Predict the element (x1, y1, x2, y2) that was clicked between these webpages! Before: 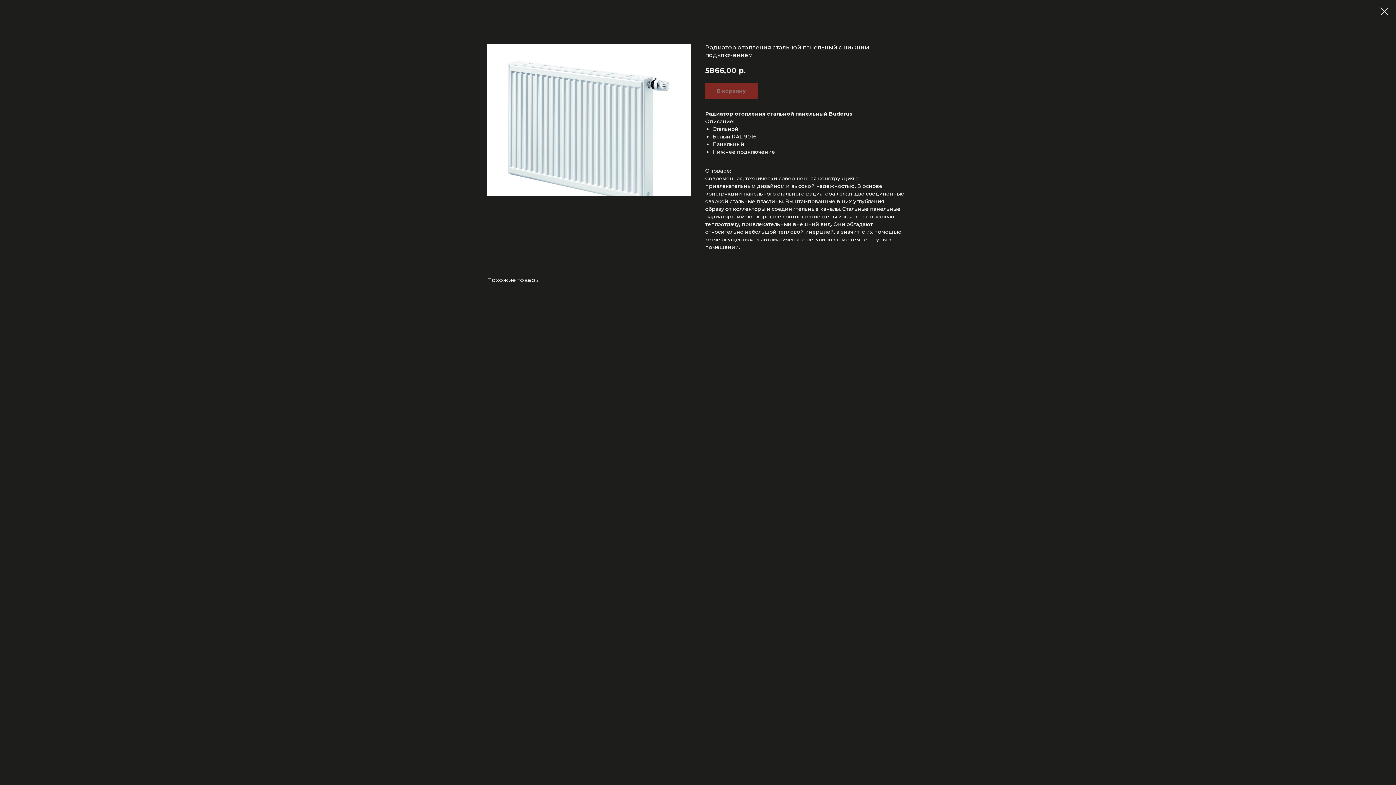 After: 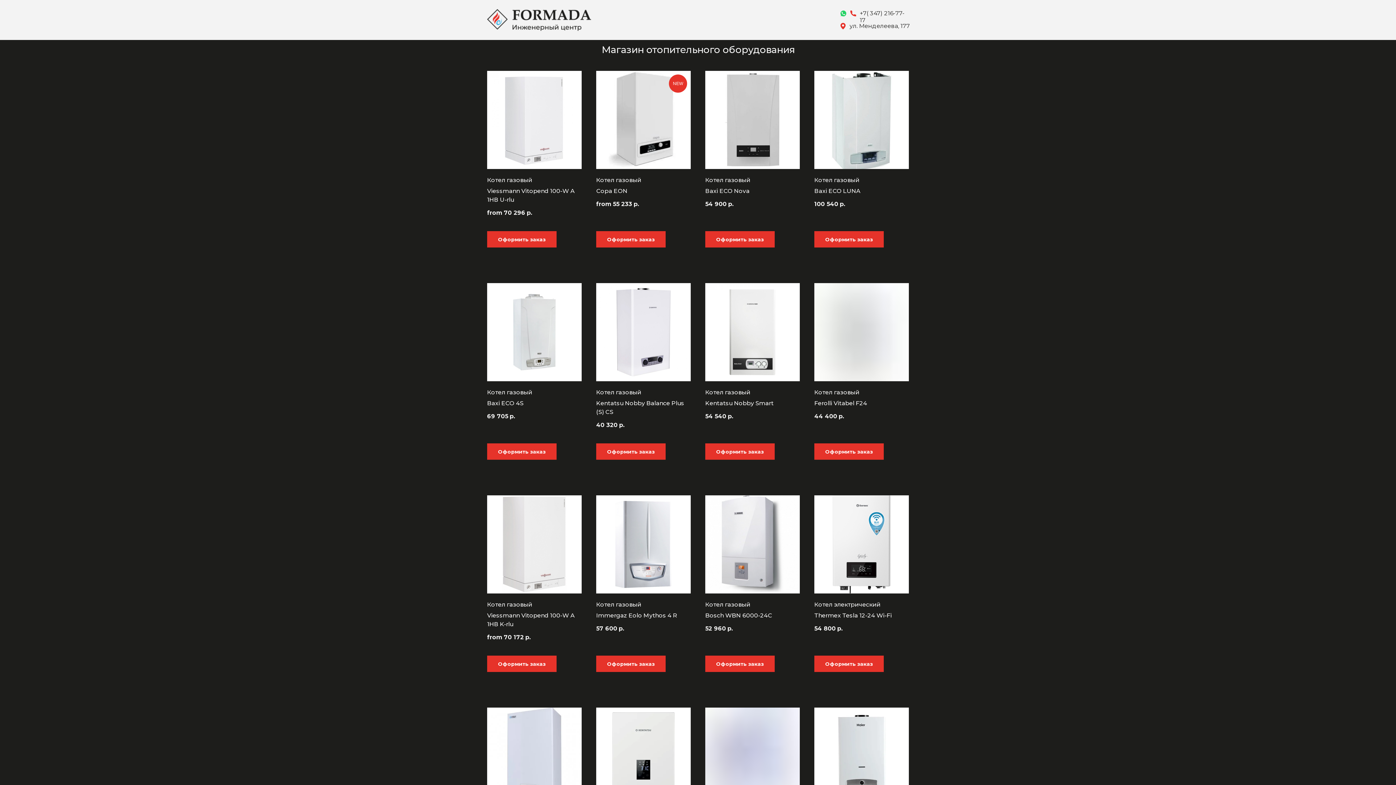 Action: bbox: (1380, 7, 1389, 15)